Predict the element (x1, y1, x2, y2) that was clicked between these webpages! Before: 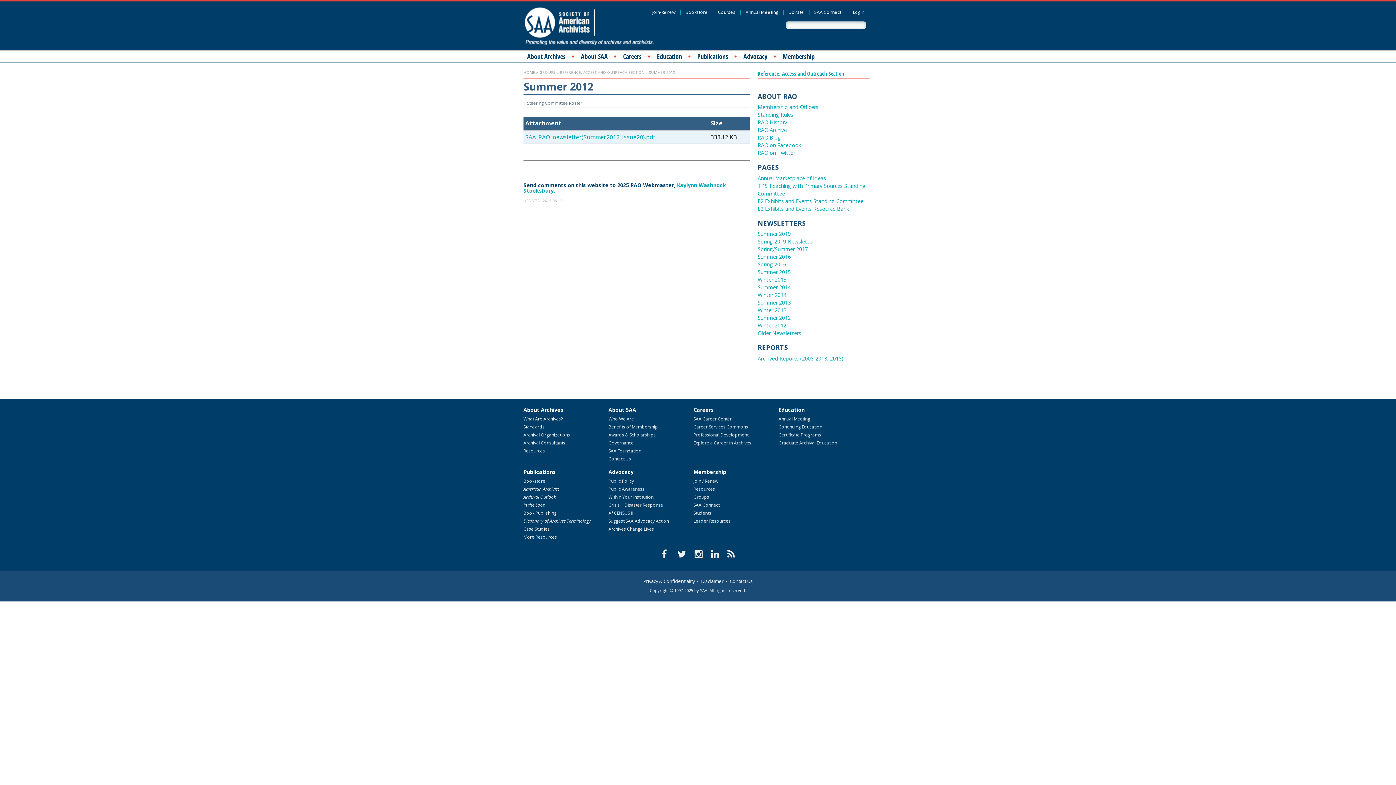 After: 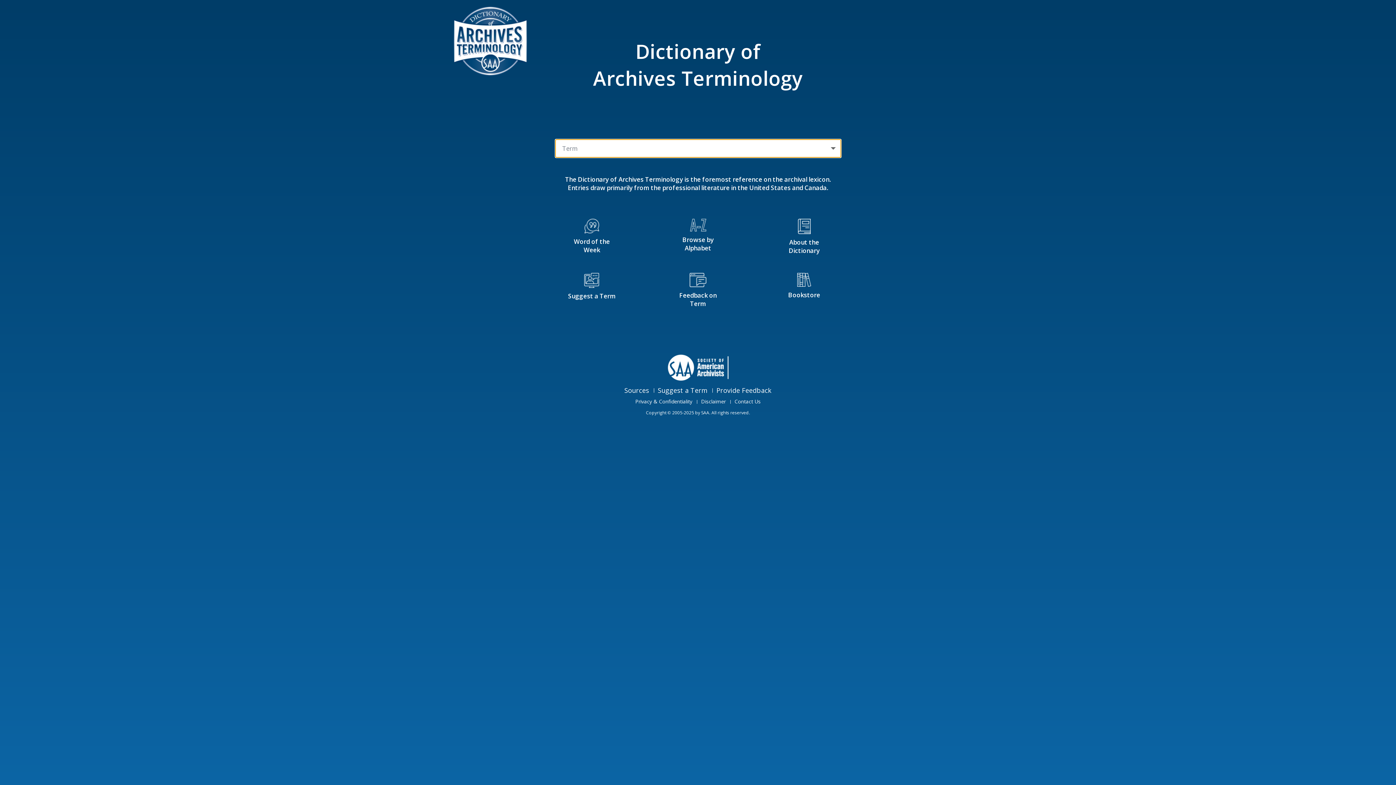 Action: label: Dictionary of Archives Terminology bbox: (523, 518, 603, 526)